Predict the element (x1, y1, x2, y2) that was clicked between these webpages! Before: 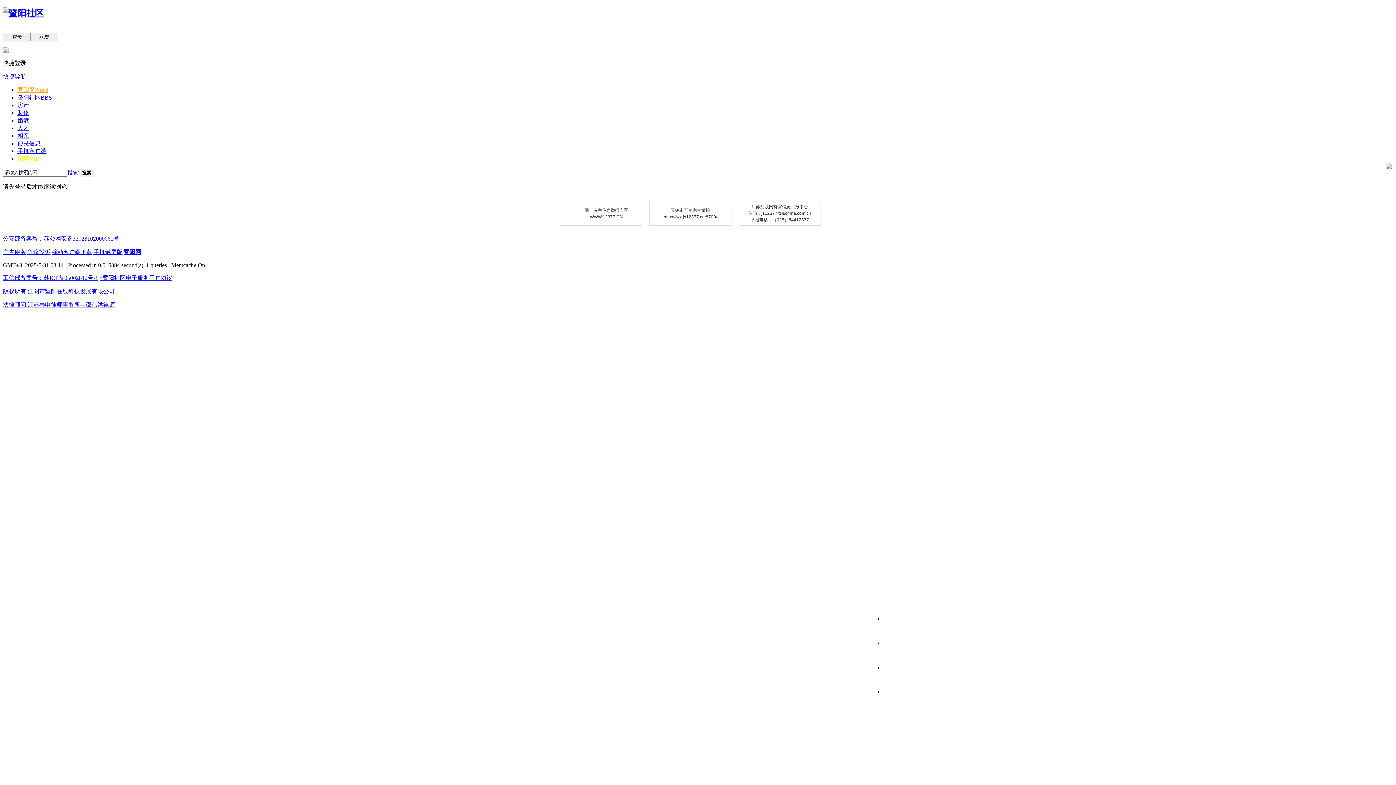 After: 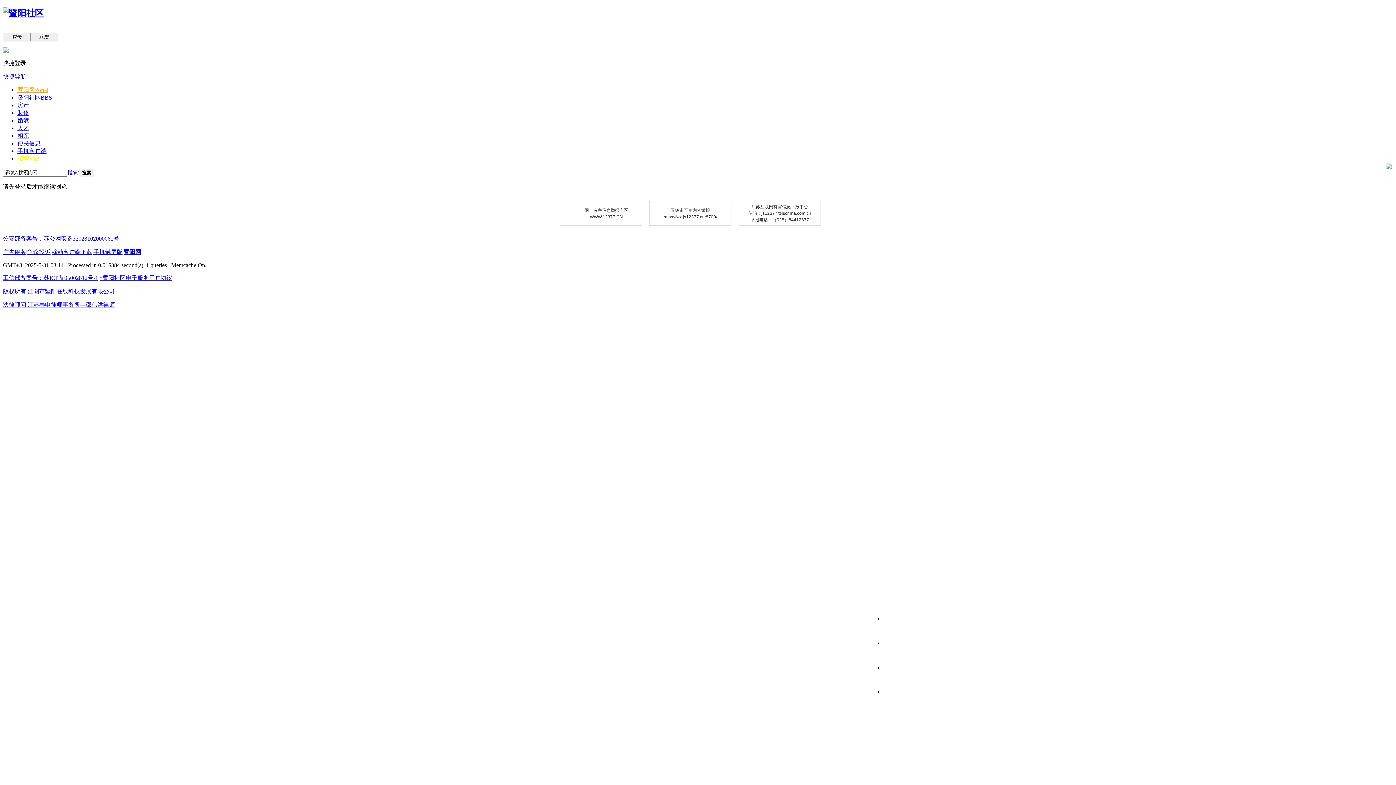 Action: bbox: (2, 288, 114, 294) label: 版权所有:江阴市暨阳在线科技发展有限公司